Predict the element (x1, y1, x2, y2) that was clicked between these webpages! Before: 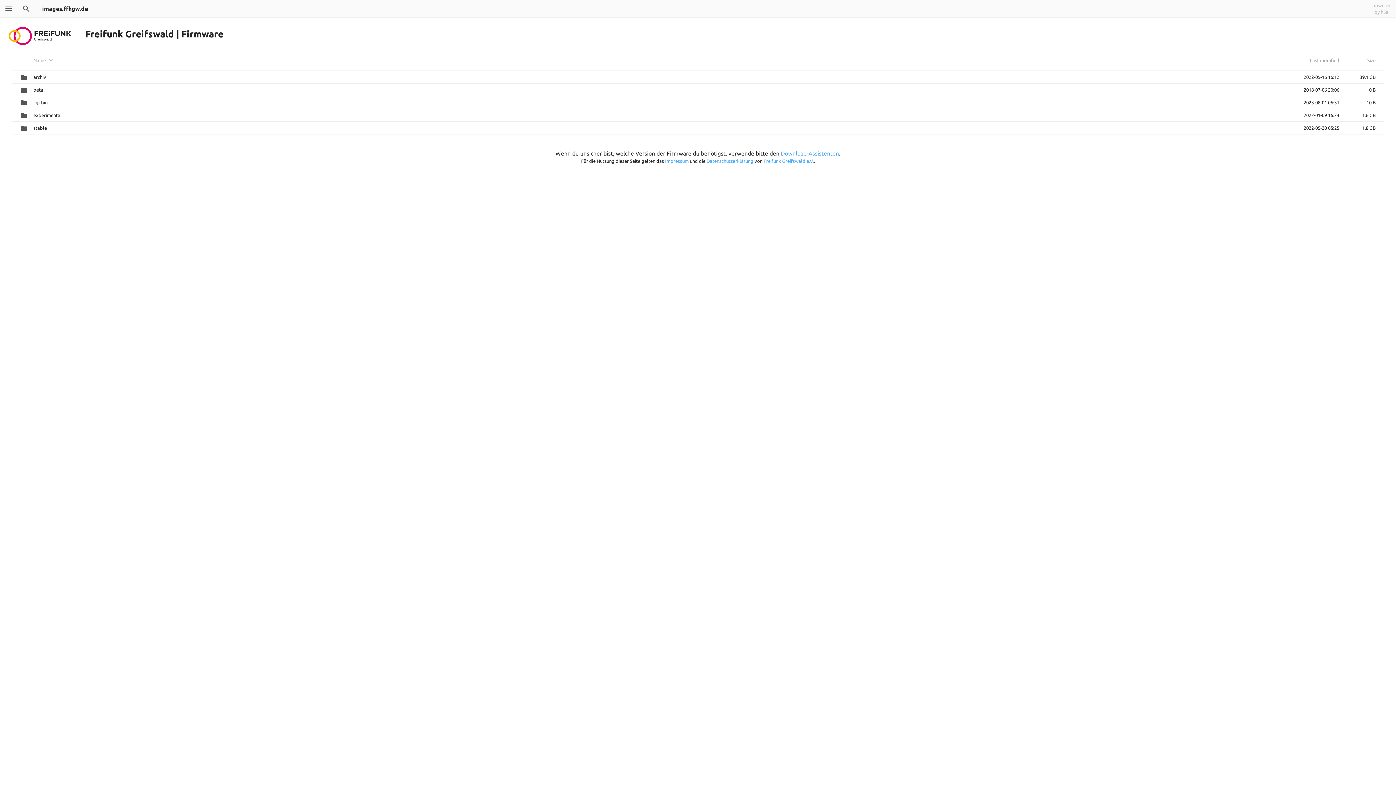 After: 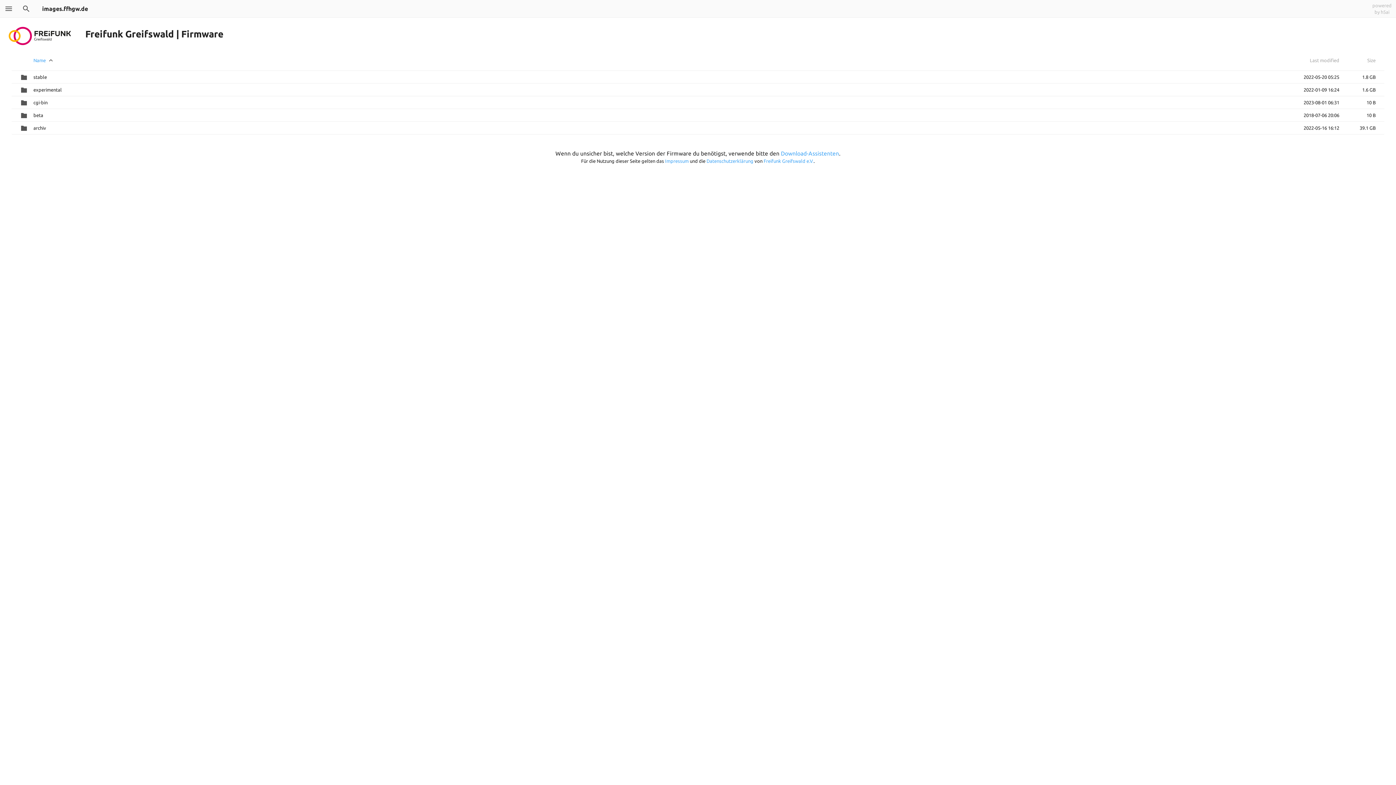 Action: bbox: (30, 56, 1295, 70) label: Name